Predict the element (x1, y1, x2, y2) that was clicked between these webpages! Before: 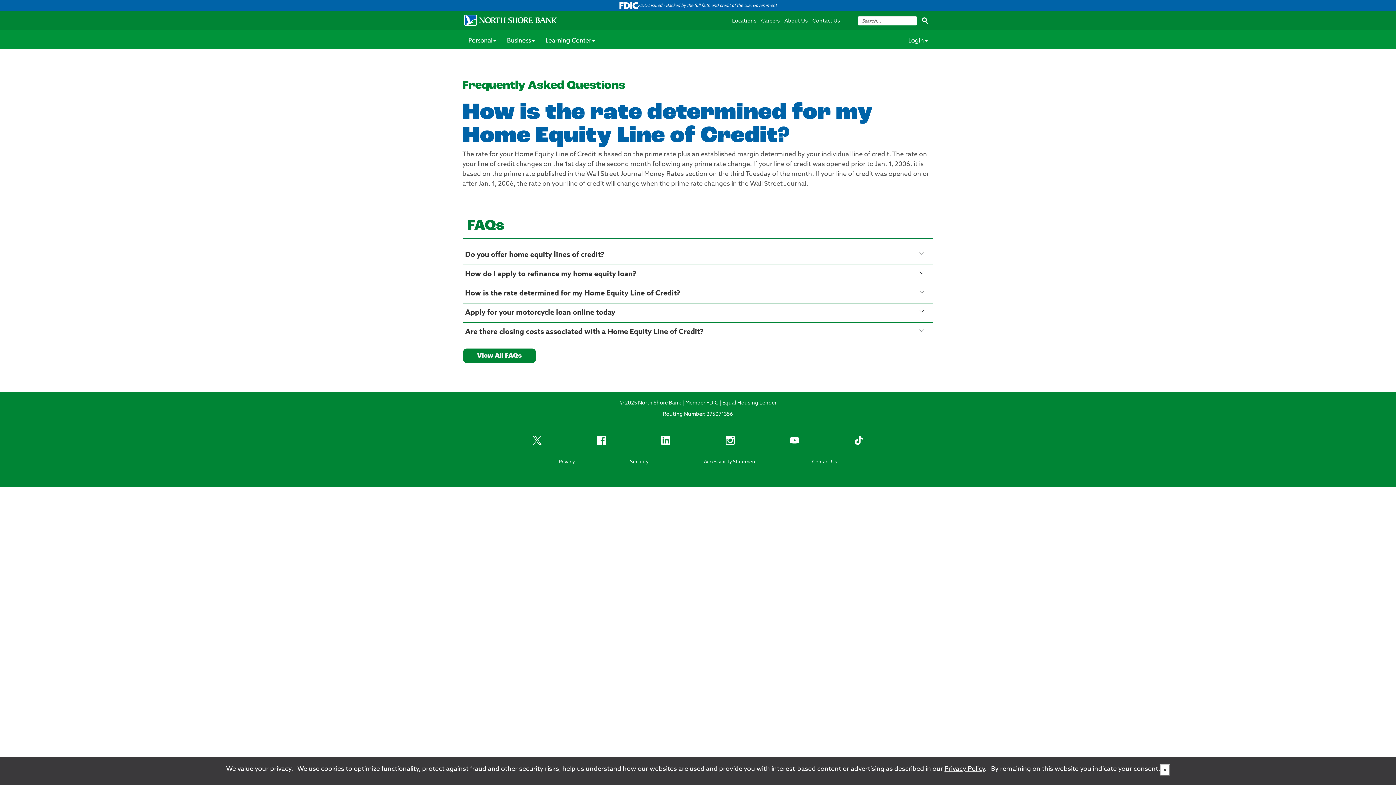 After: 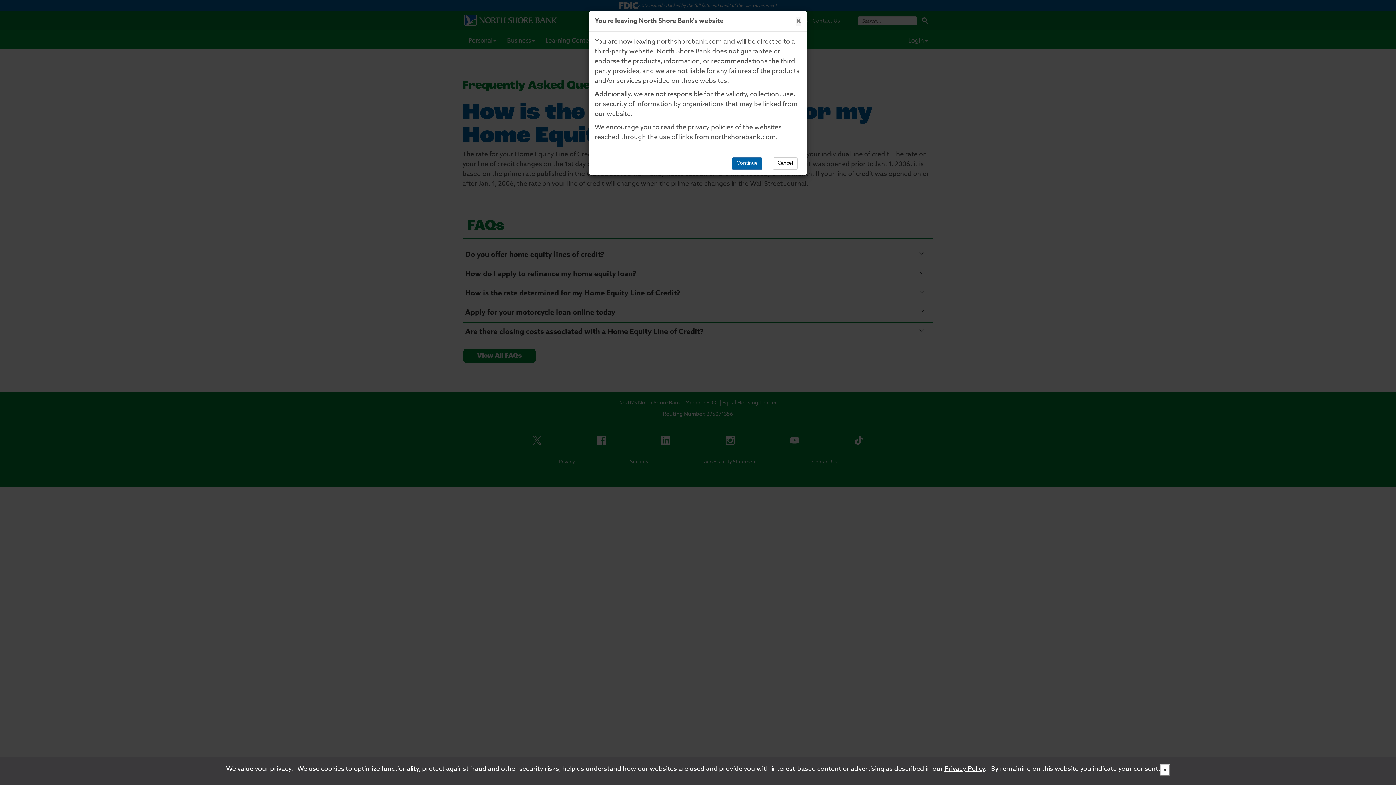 Action: bbox: (854, 435, 863, 444)